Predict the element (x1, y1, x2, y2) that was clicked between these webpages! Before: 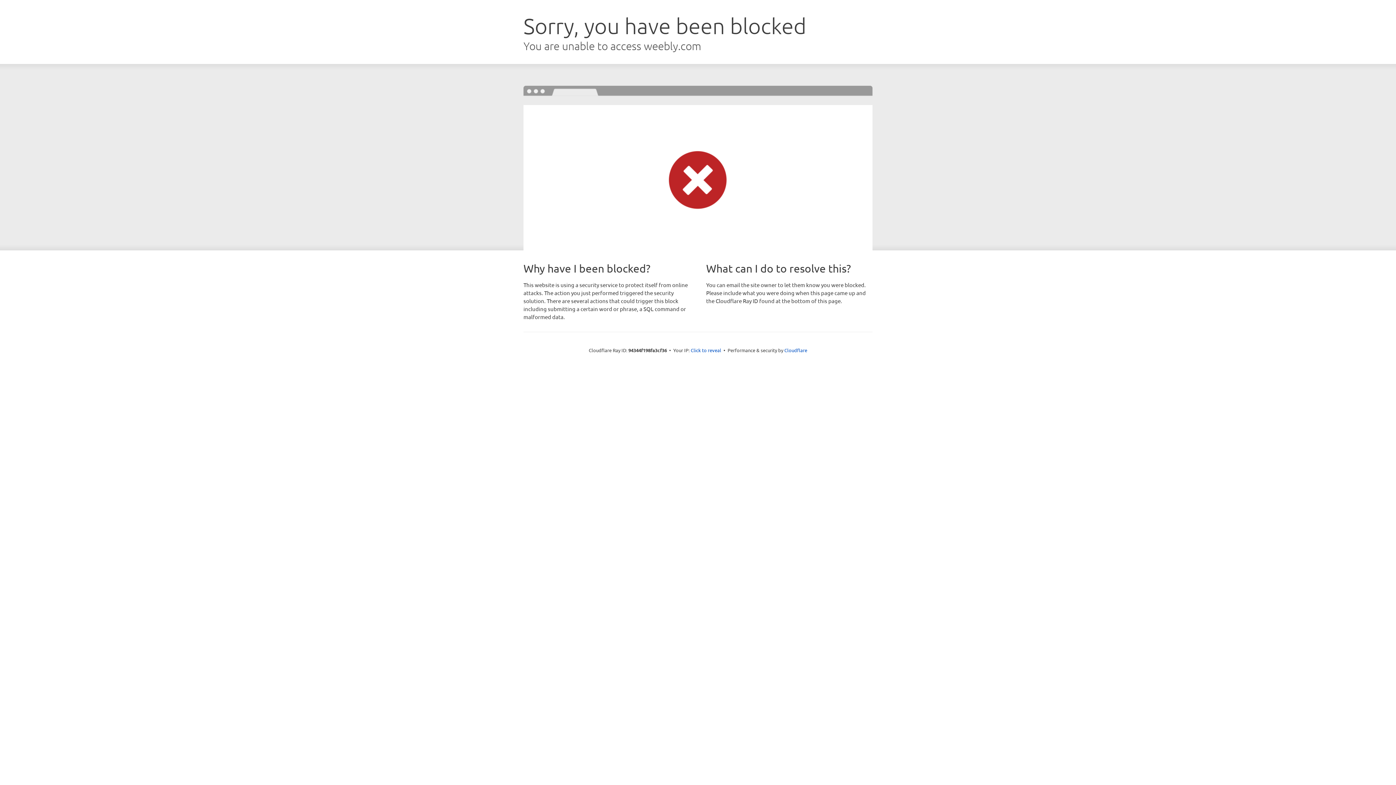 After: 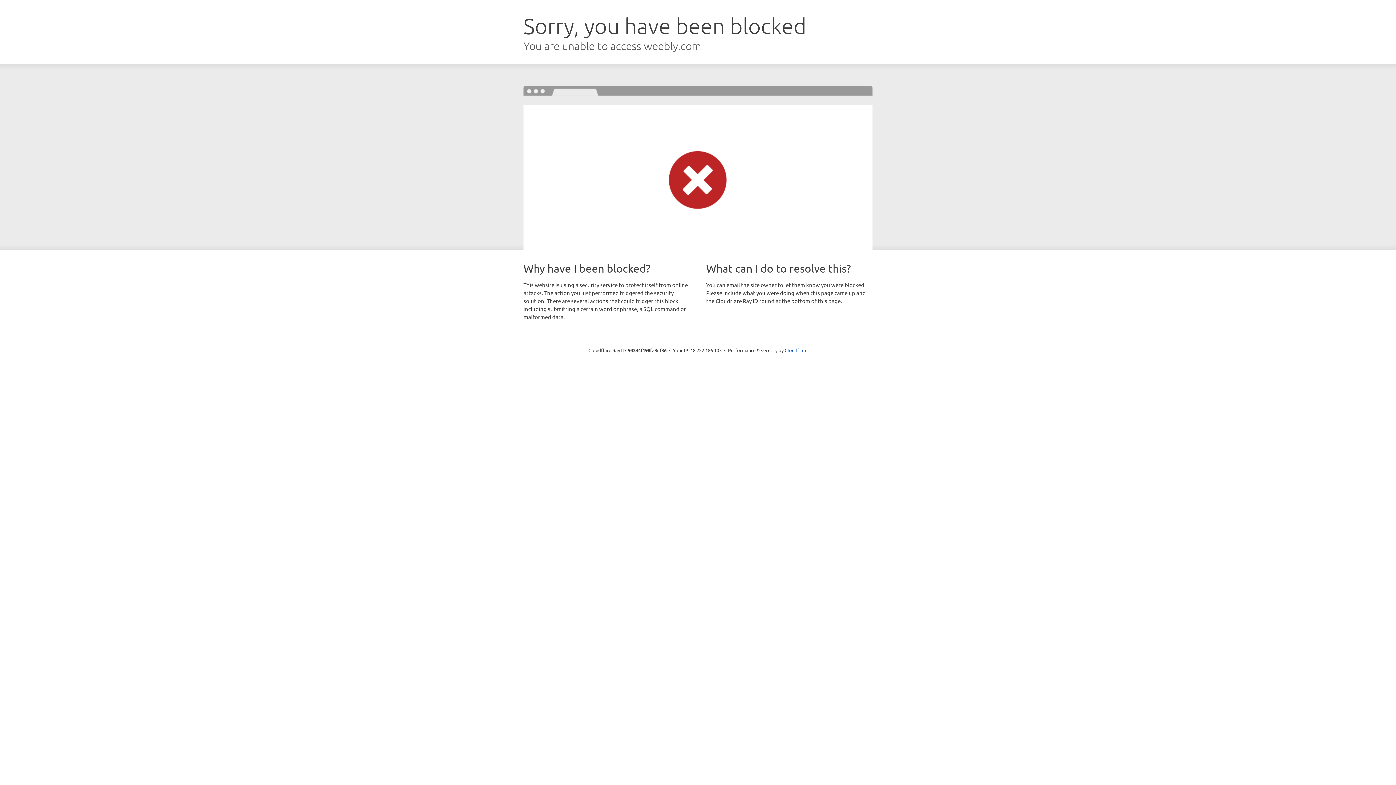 Action: bbox: (690, 346, 721, 353) label: Click to reveal